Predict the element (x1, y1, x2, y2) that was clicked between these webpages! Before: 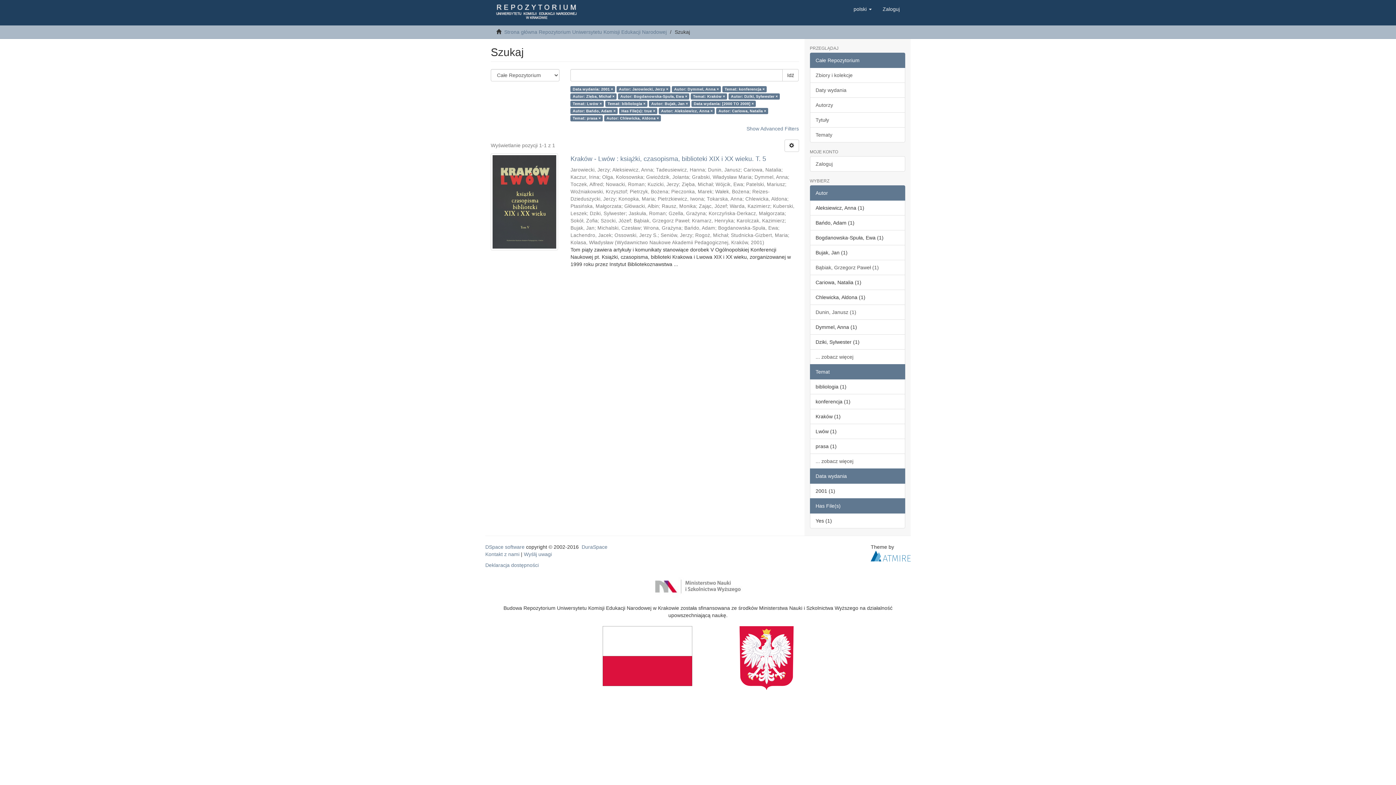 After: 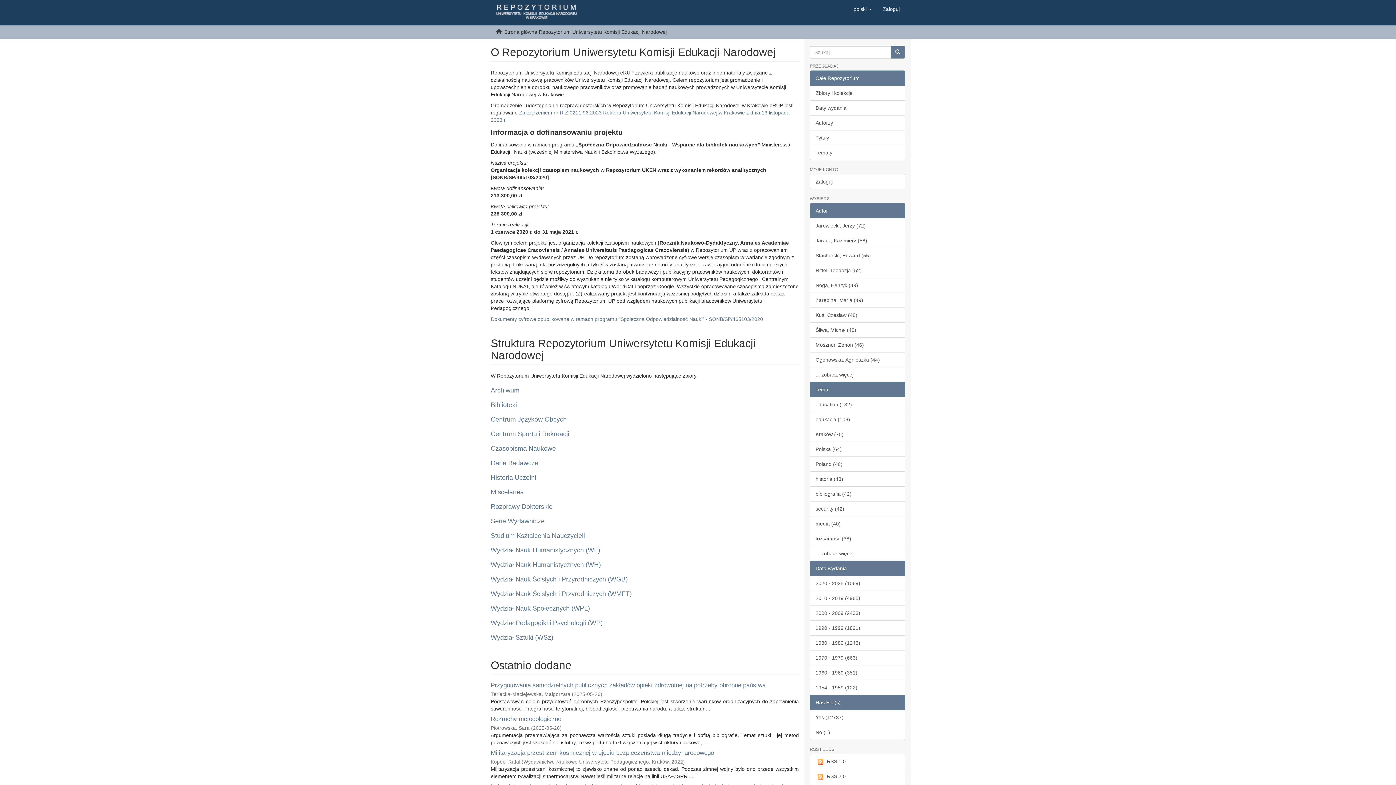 Action: bbox: (485, 0, 587, 18)